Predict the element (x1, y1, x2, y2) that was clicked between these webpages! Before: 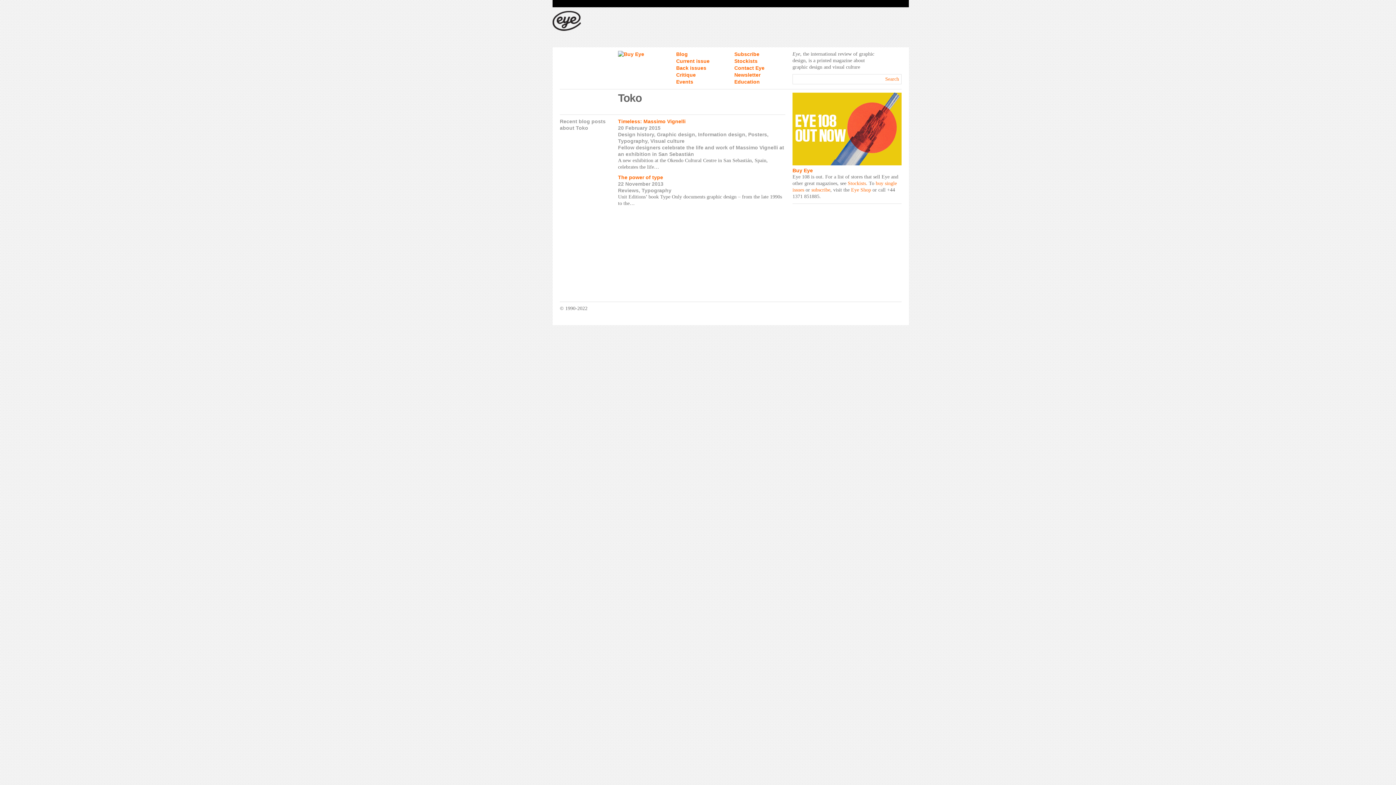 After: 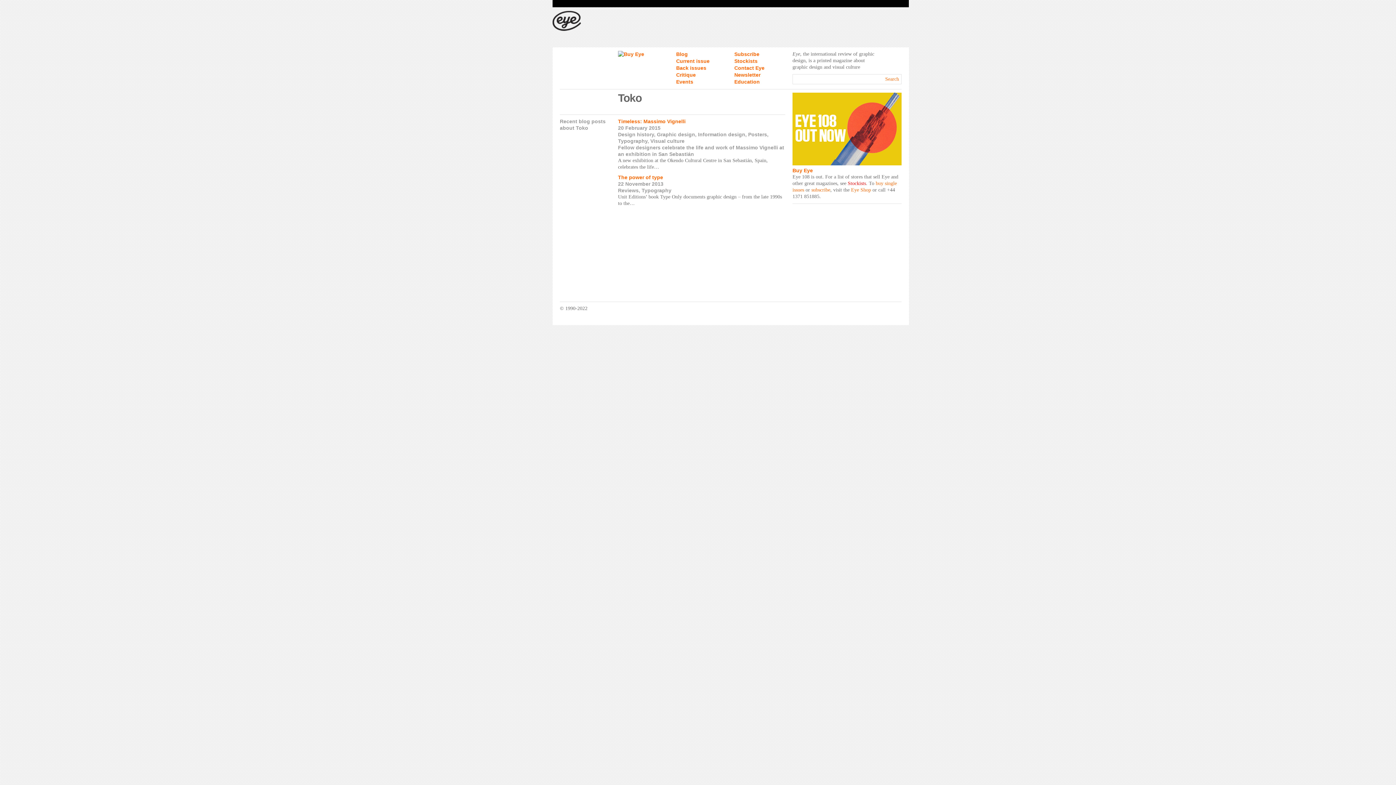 Action: bbox: (848, 180, 866, 186) label: Stockists